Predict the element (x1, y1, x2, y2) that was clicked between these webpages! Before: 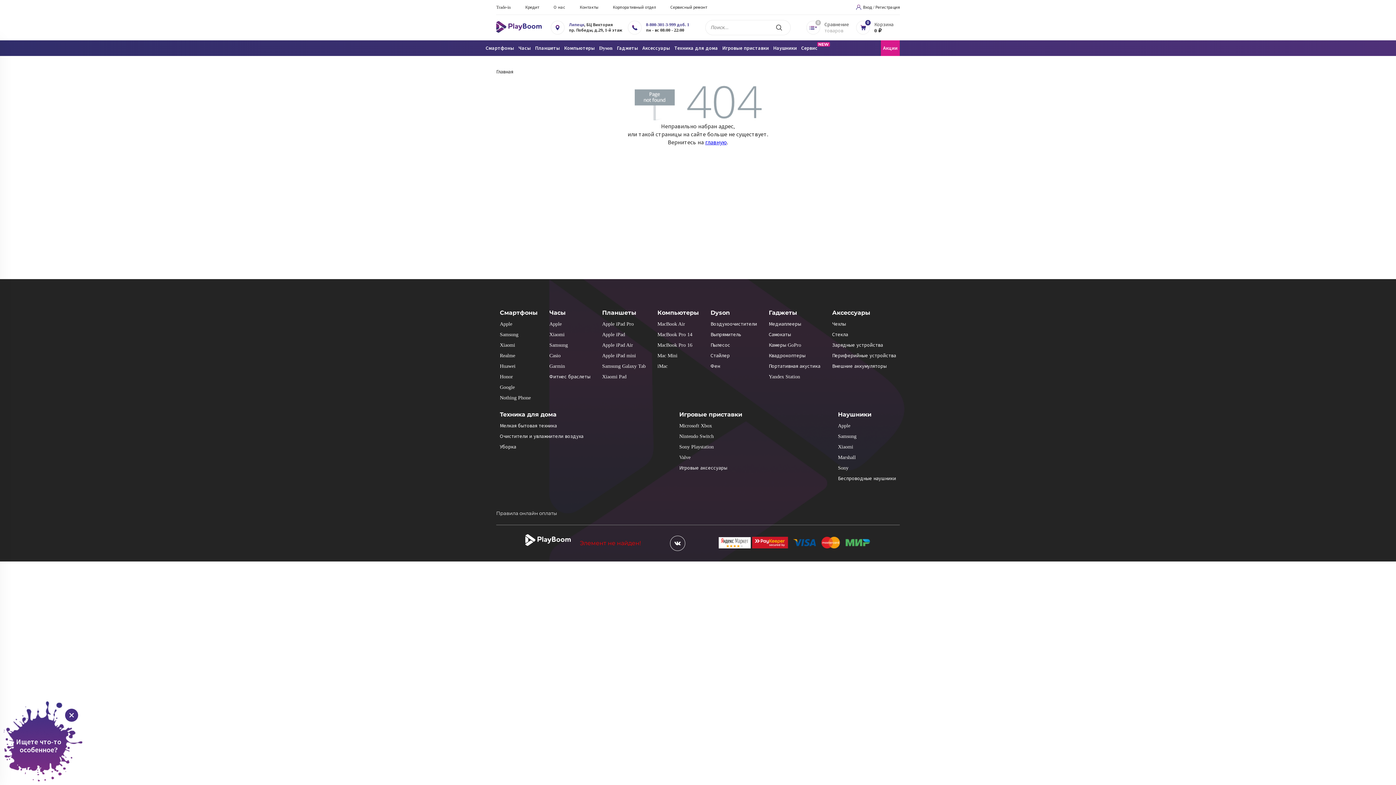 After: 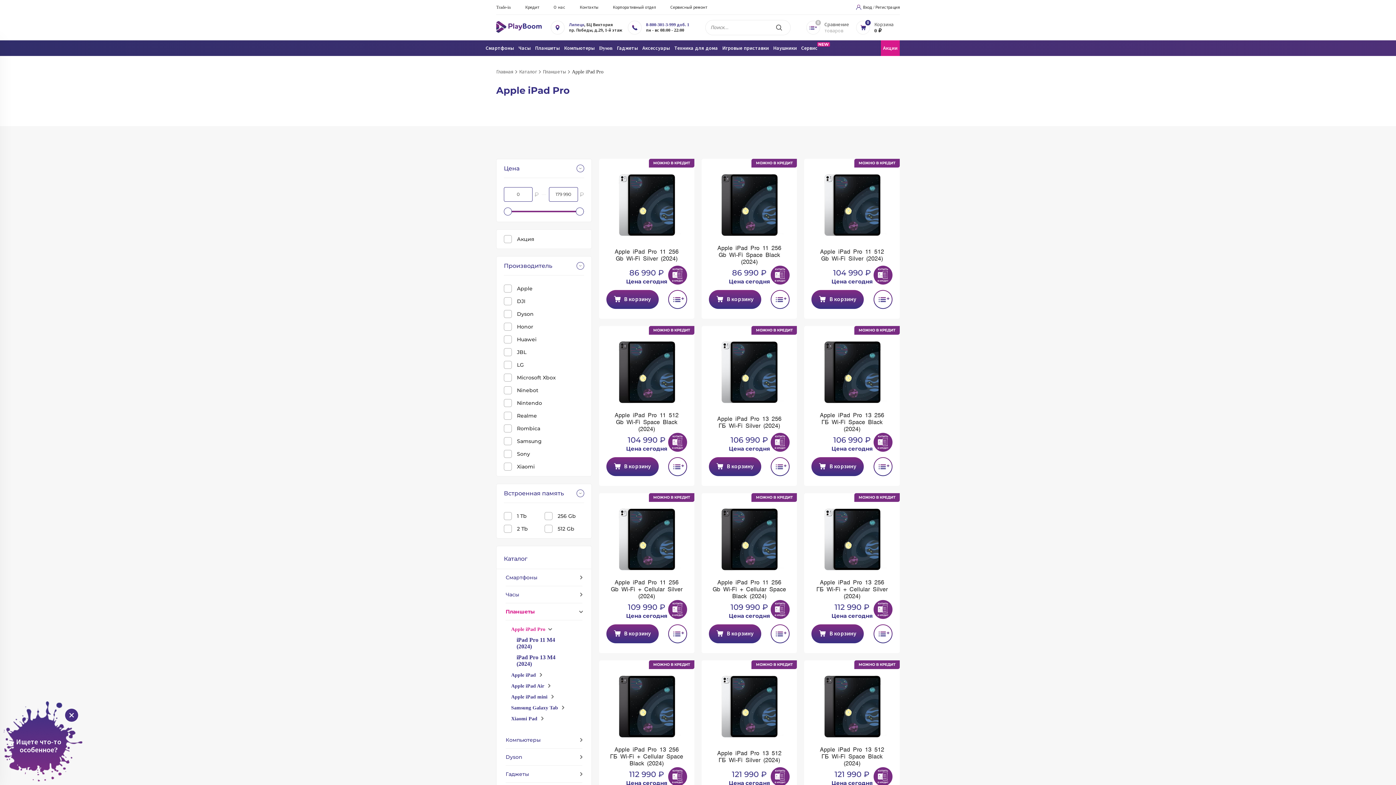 Action: bbox: (602, 321, 633, 326) label: Apple iPad Pro